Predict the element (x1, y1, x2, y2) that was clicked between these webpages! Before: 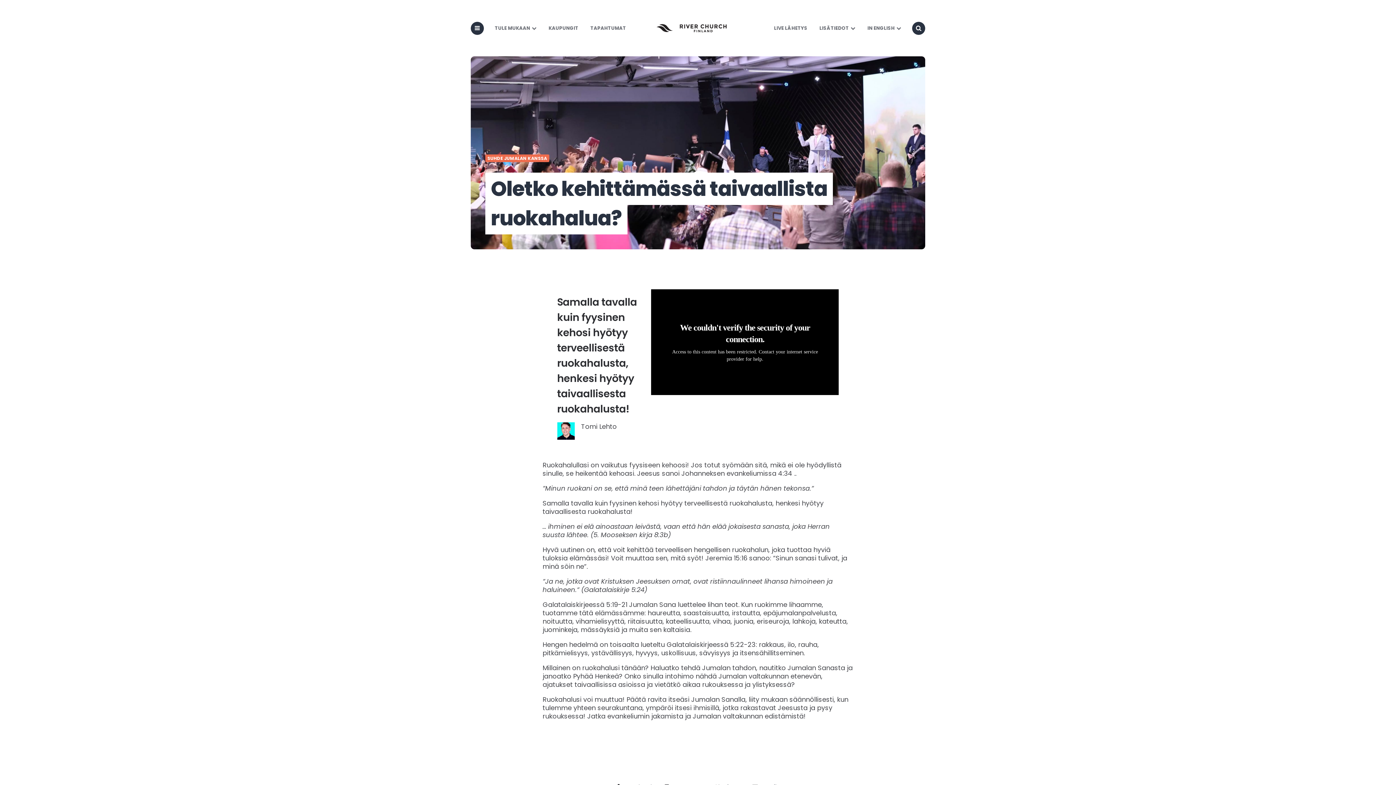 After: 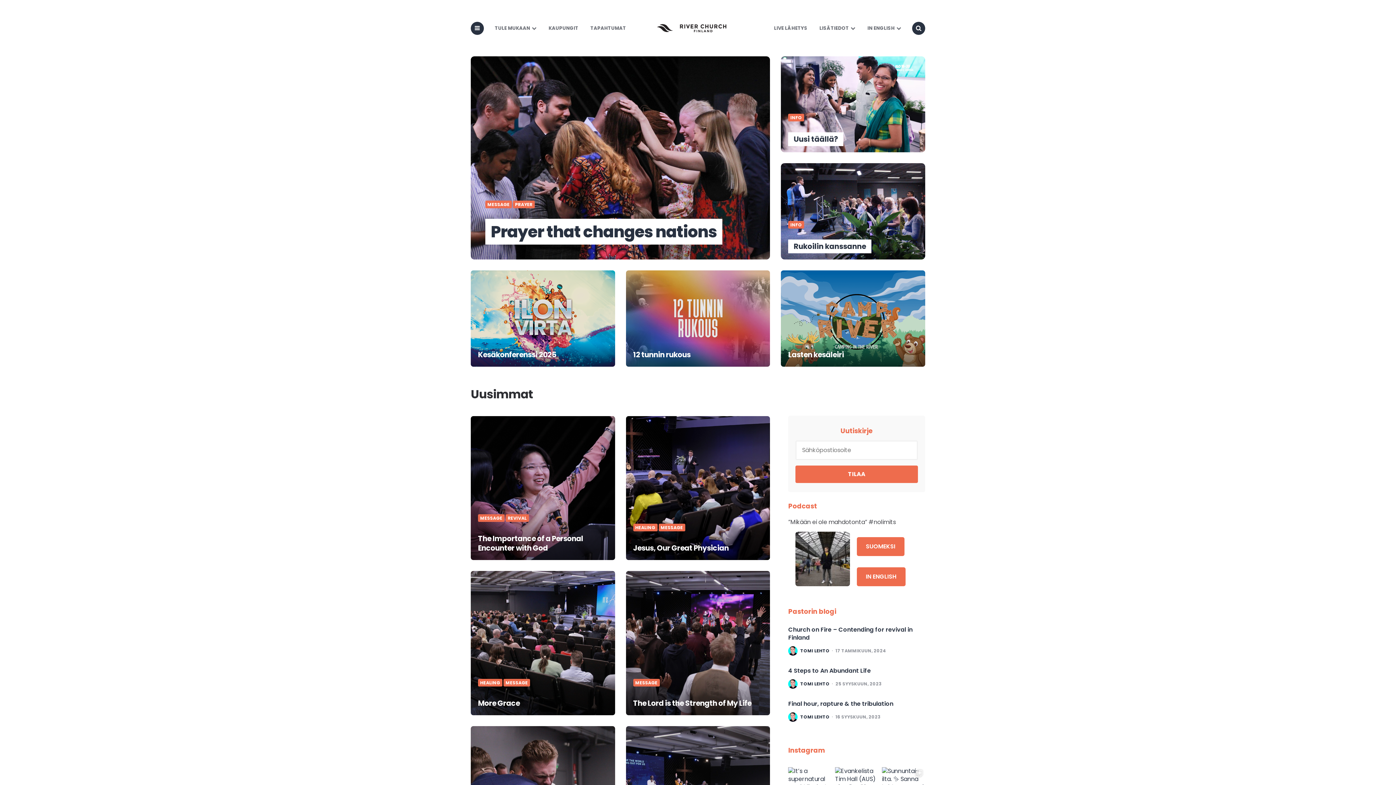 Action: bbox: (656, 24, 739, 32)